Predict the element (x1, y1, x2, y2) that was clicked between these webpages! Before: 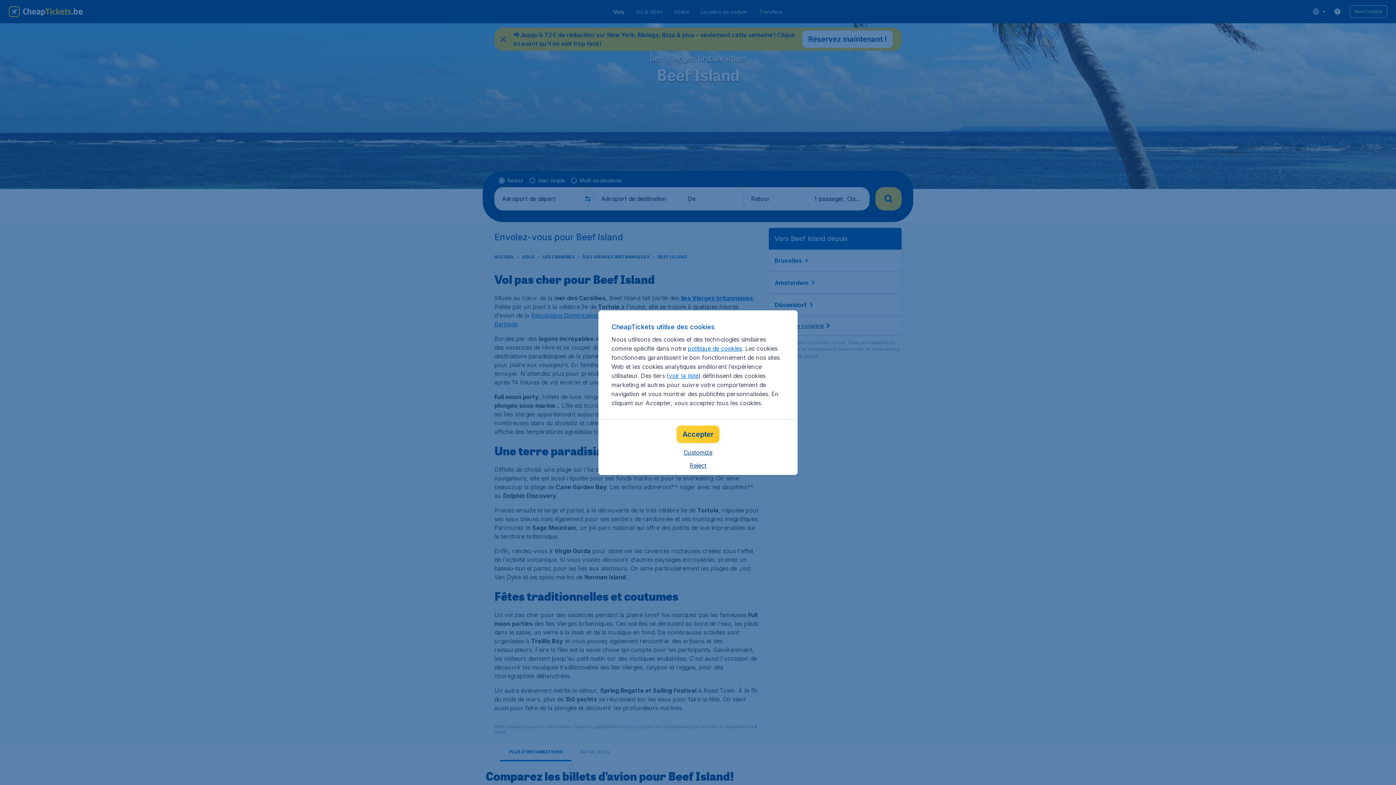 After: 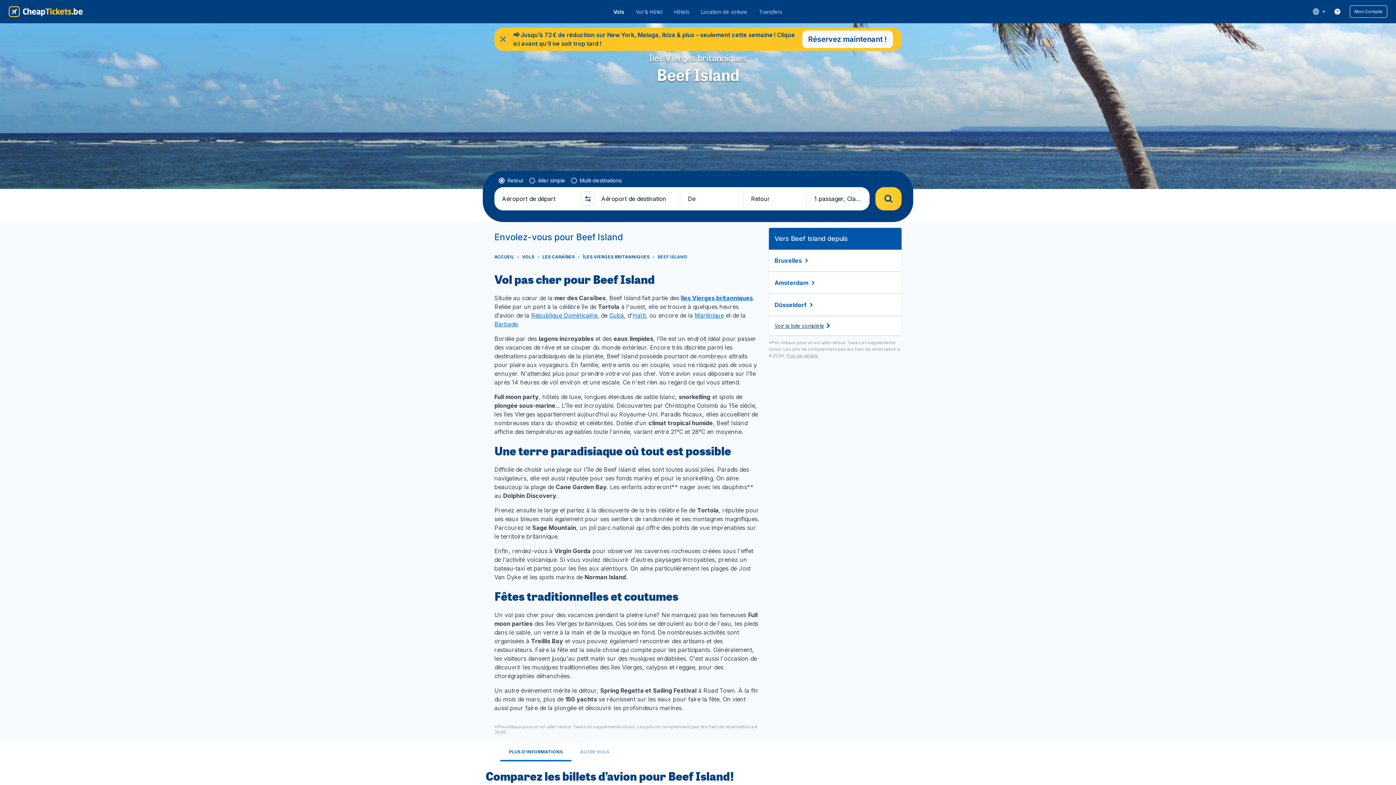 Action: label: Reject bbox: (689, 462, 706, 469)